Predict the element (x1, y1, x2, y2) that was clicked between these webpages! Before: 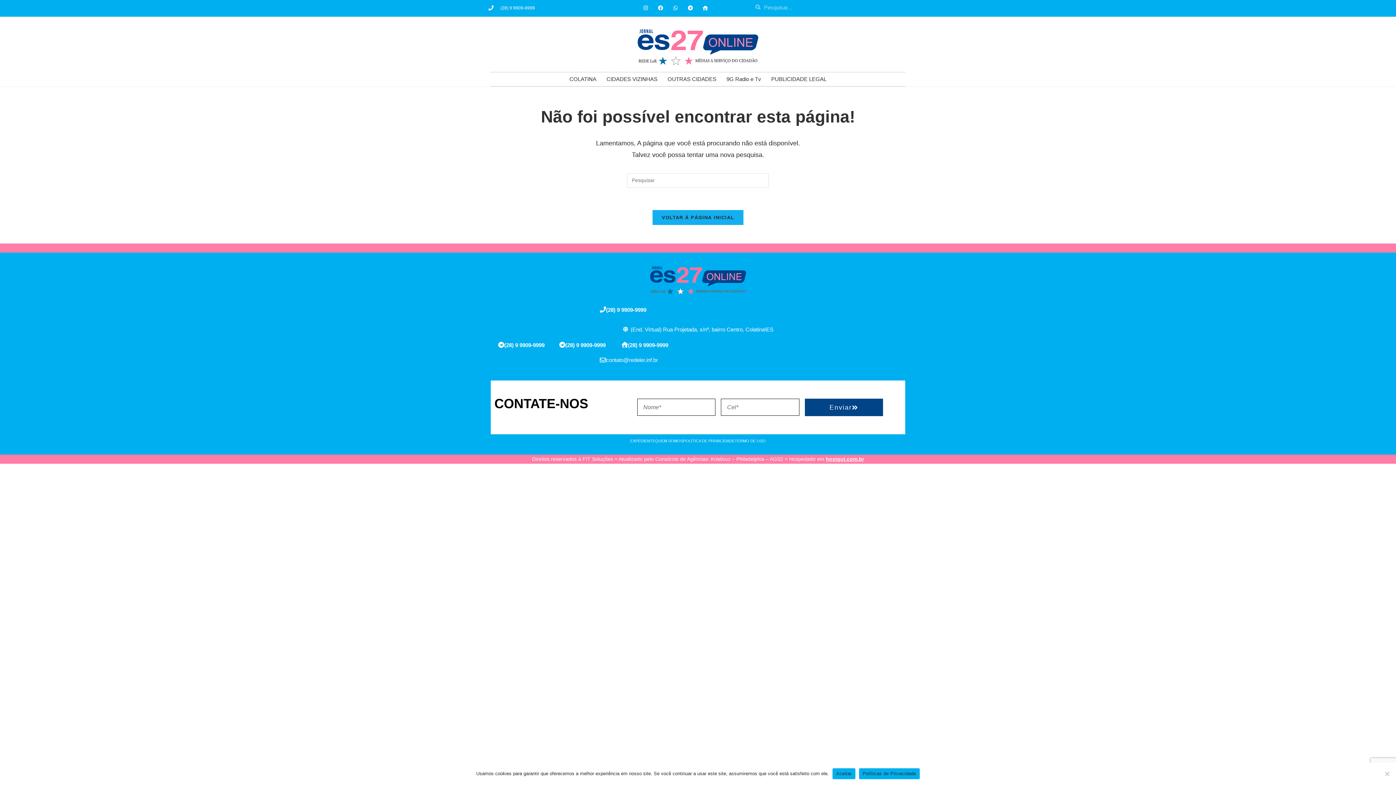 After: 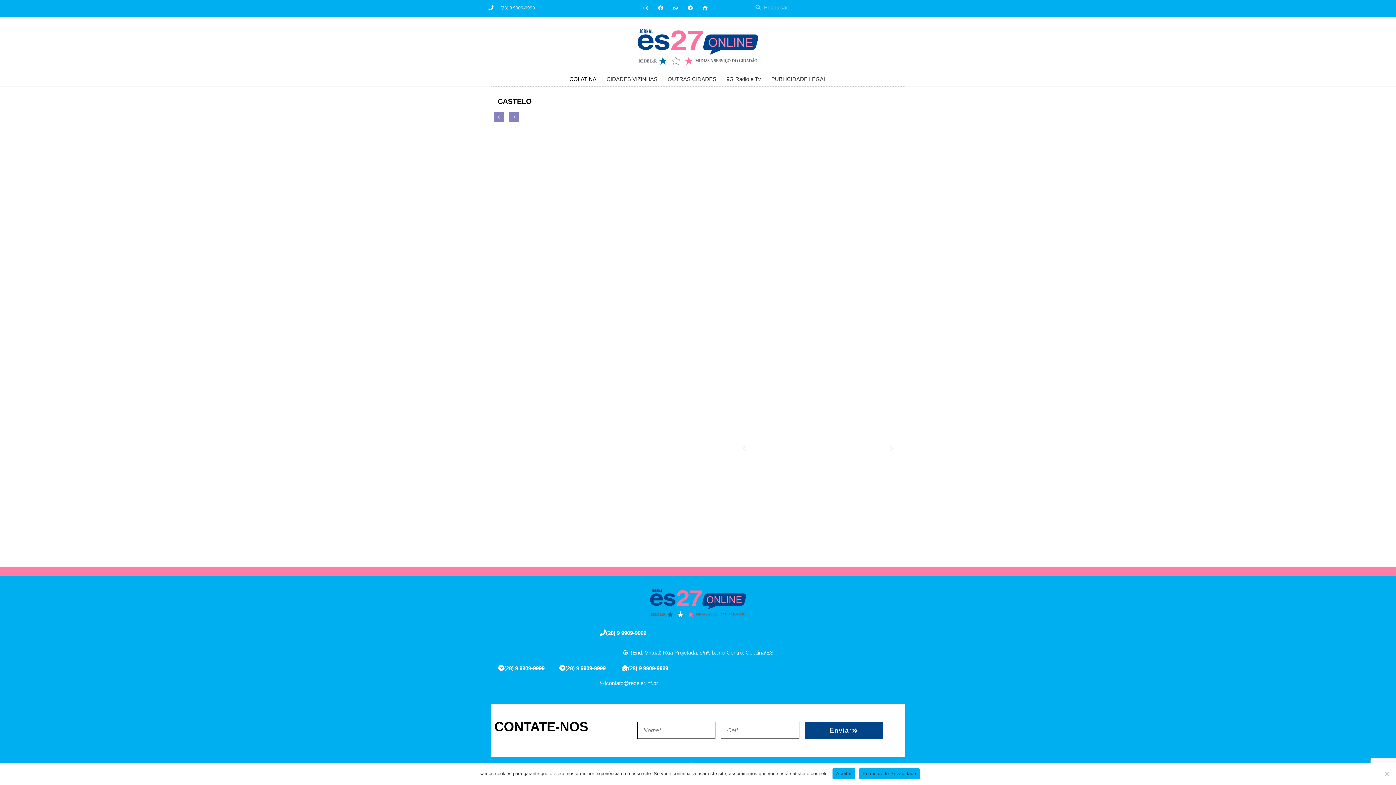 Action: bbox: (564, 72, 601, 86) label: COLATINA